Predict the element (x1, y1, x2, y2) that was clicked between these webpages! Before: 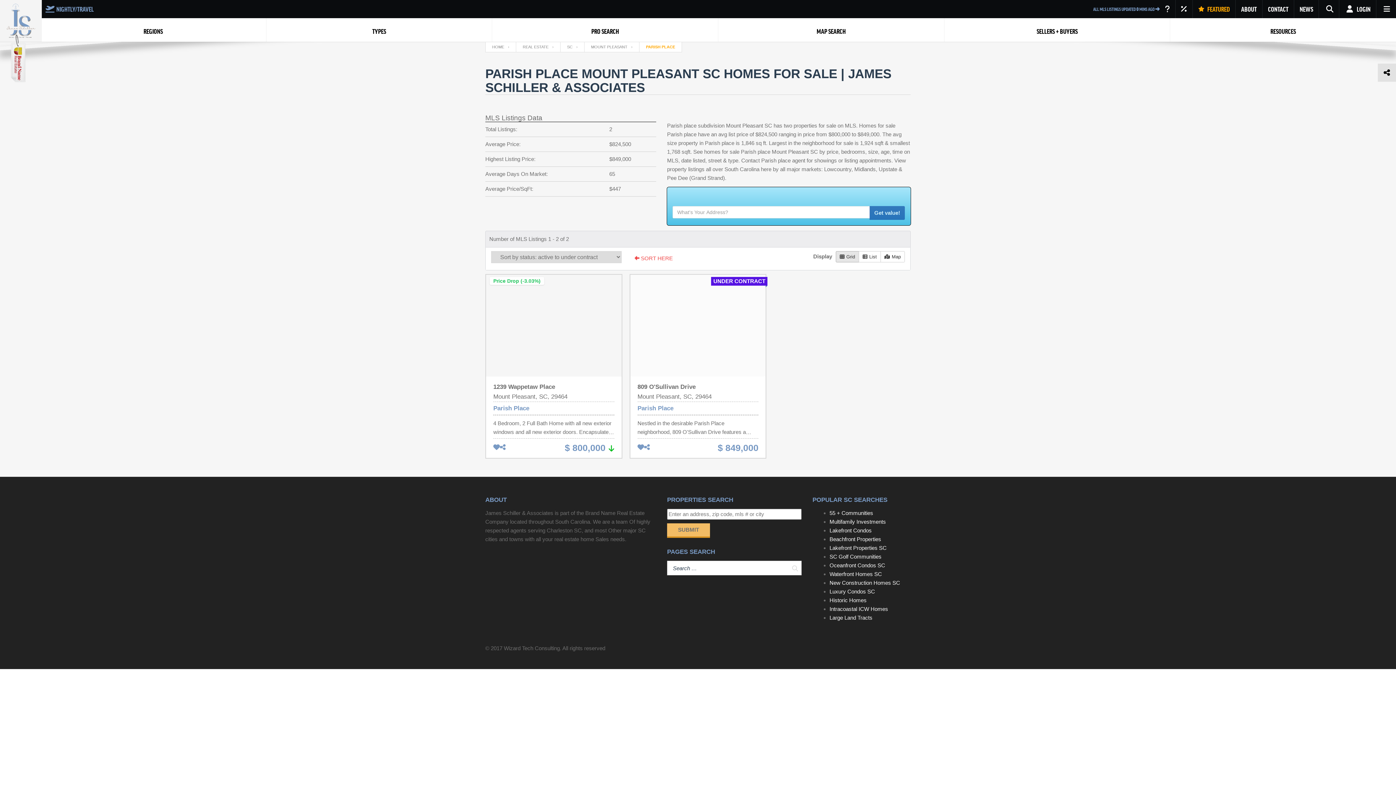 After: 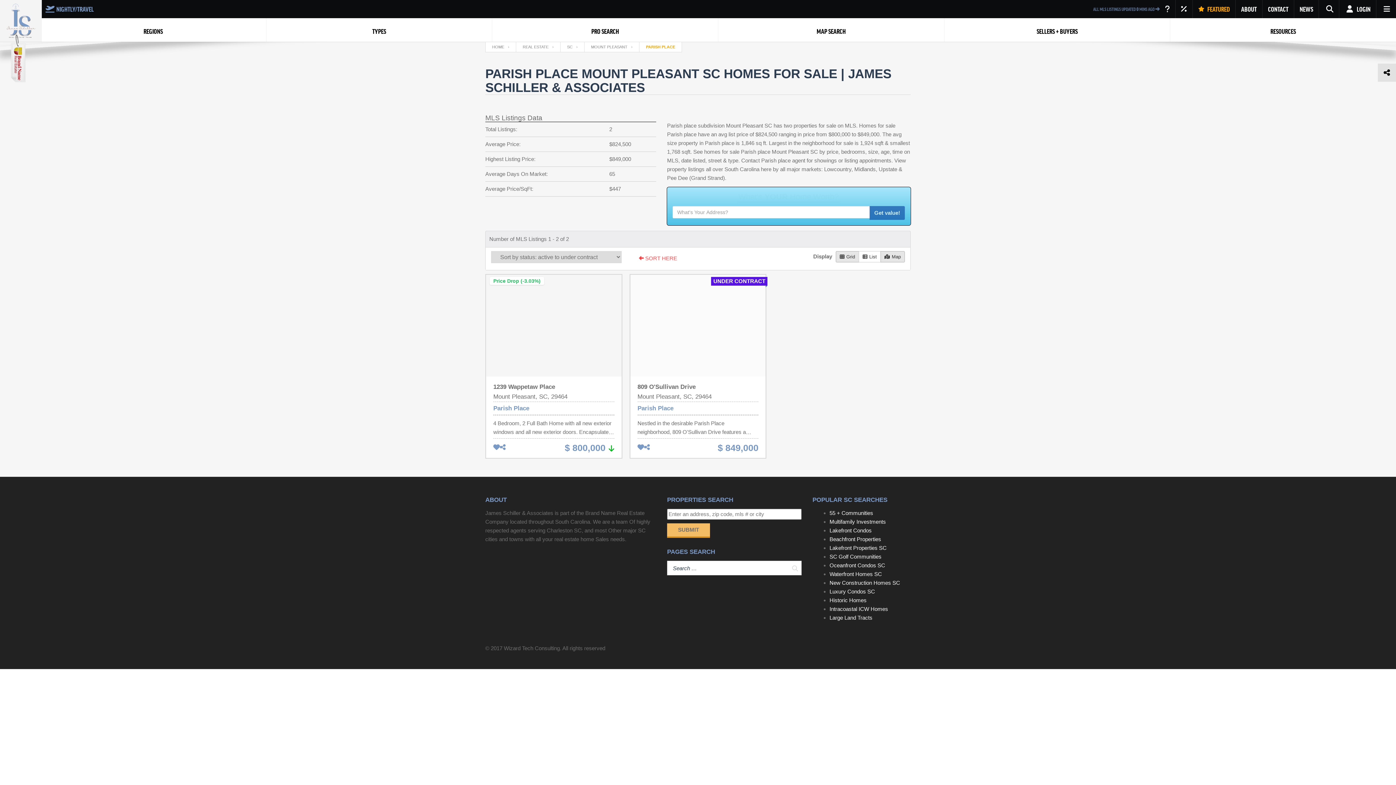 Action: bbox: (880, 251, 905, 262) label: Map